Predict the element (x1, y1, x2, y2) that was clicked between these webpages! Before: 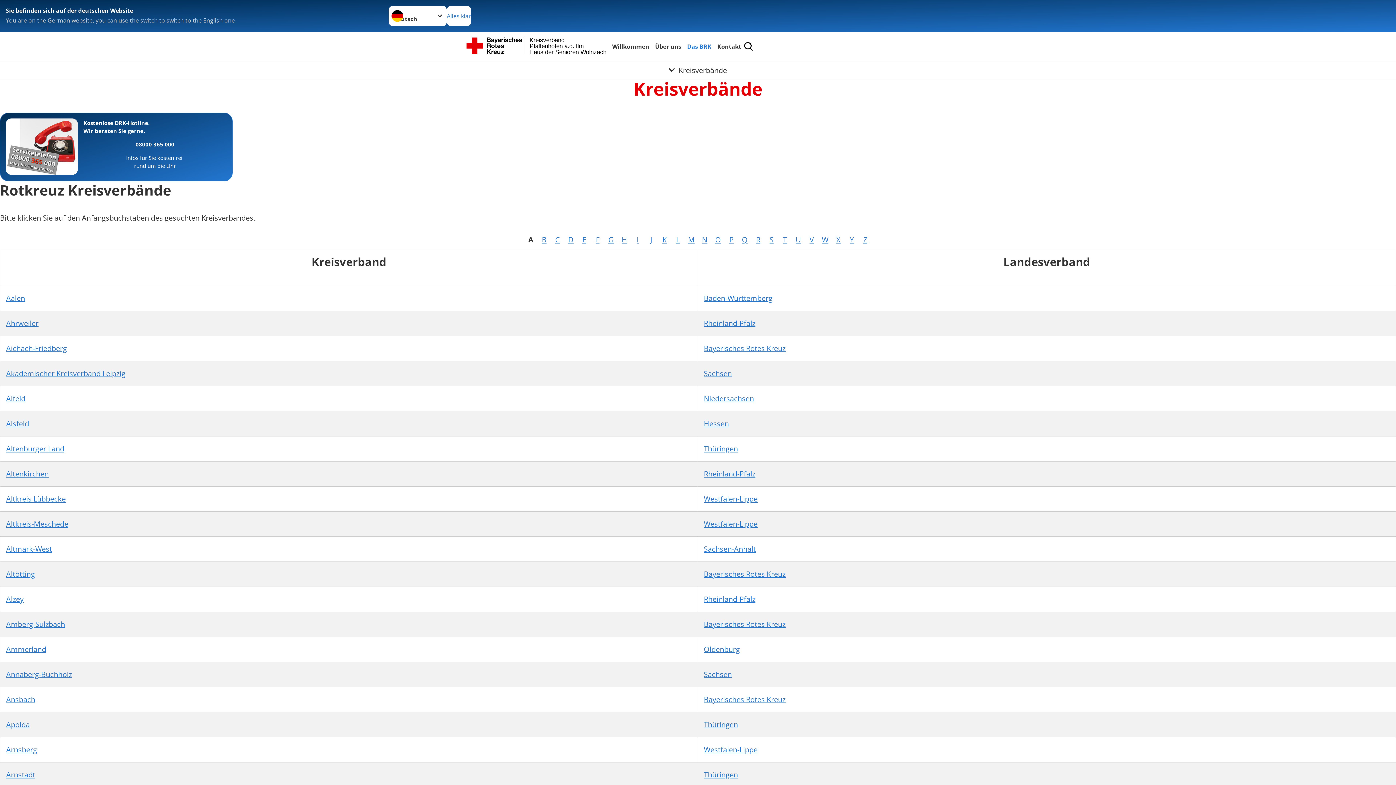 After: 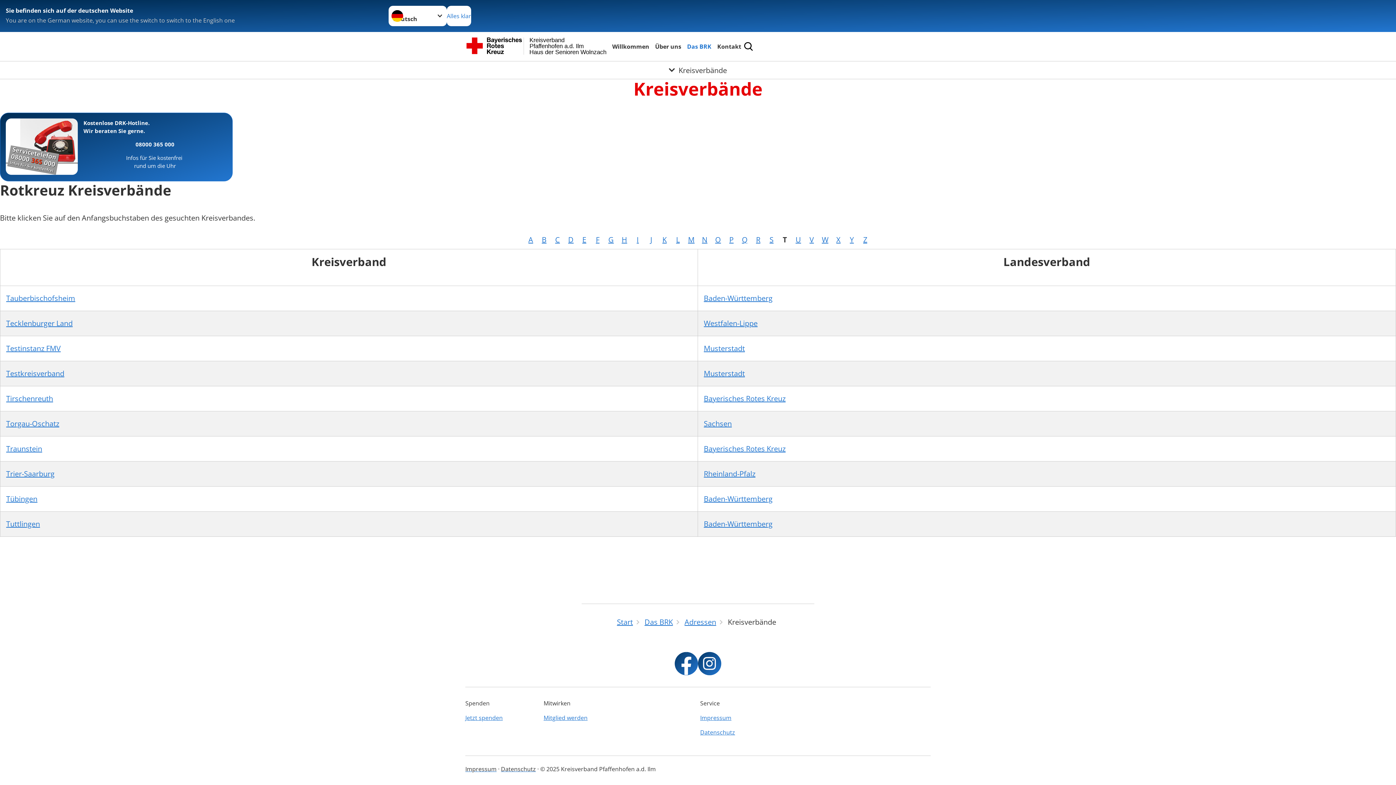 Action: label: T bbox: (783, 234, 787, 244)